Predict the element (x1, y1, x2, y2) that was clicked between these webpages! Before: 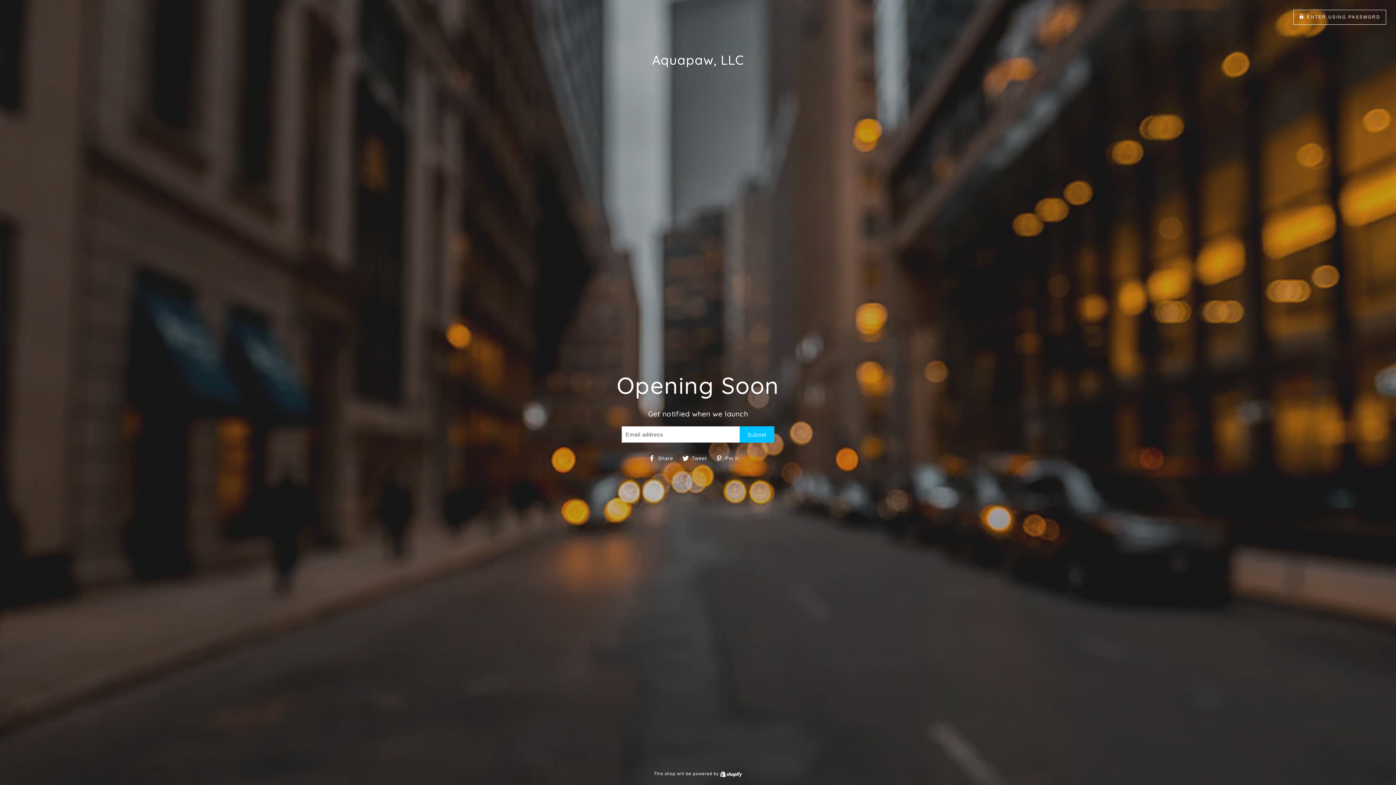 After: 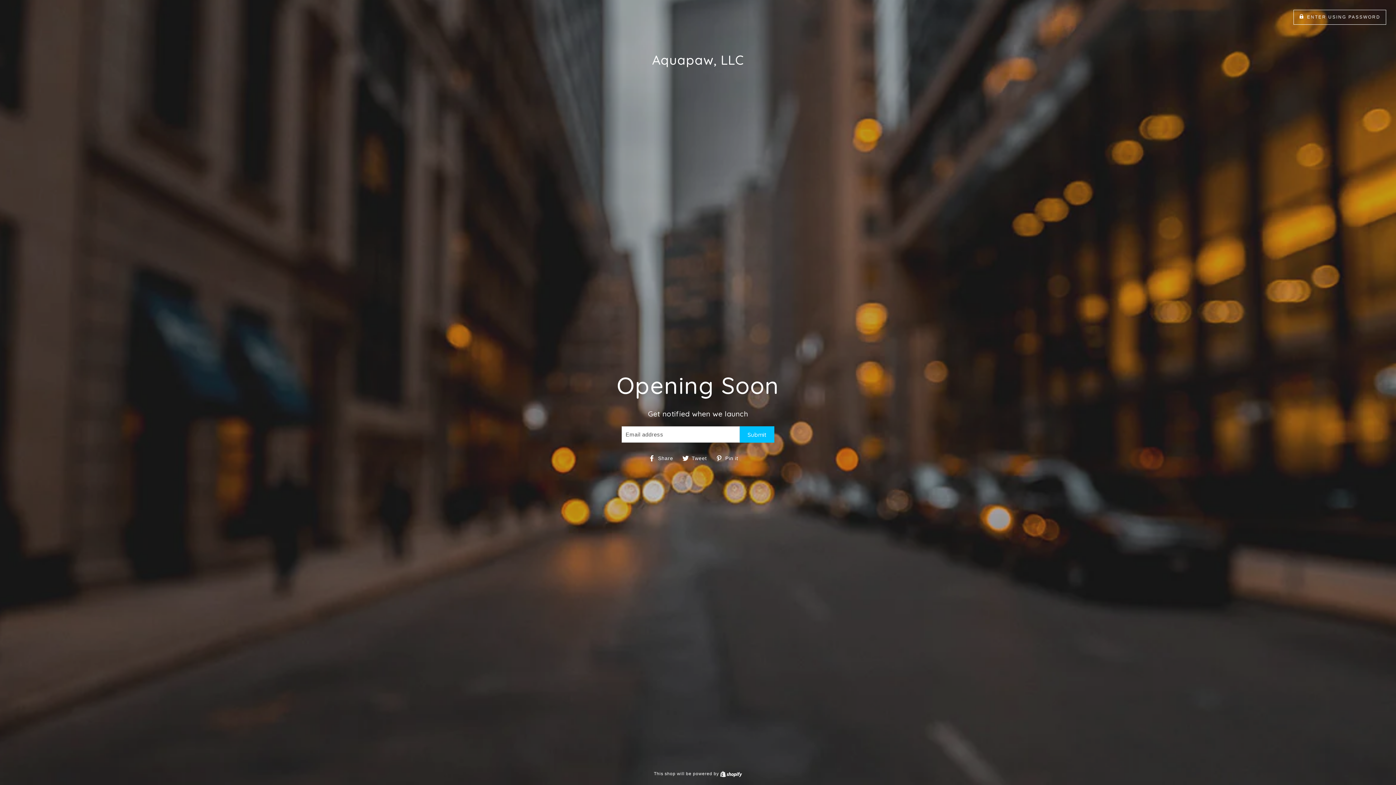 Action: label:  Share
Share on Facebook bbox: (648, 454, 678, 461)